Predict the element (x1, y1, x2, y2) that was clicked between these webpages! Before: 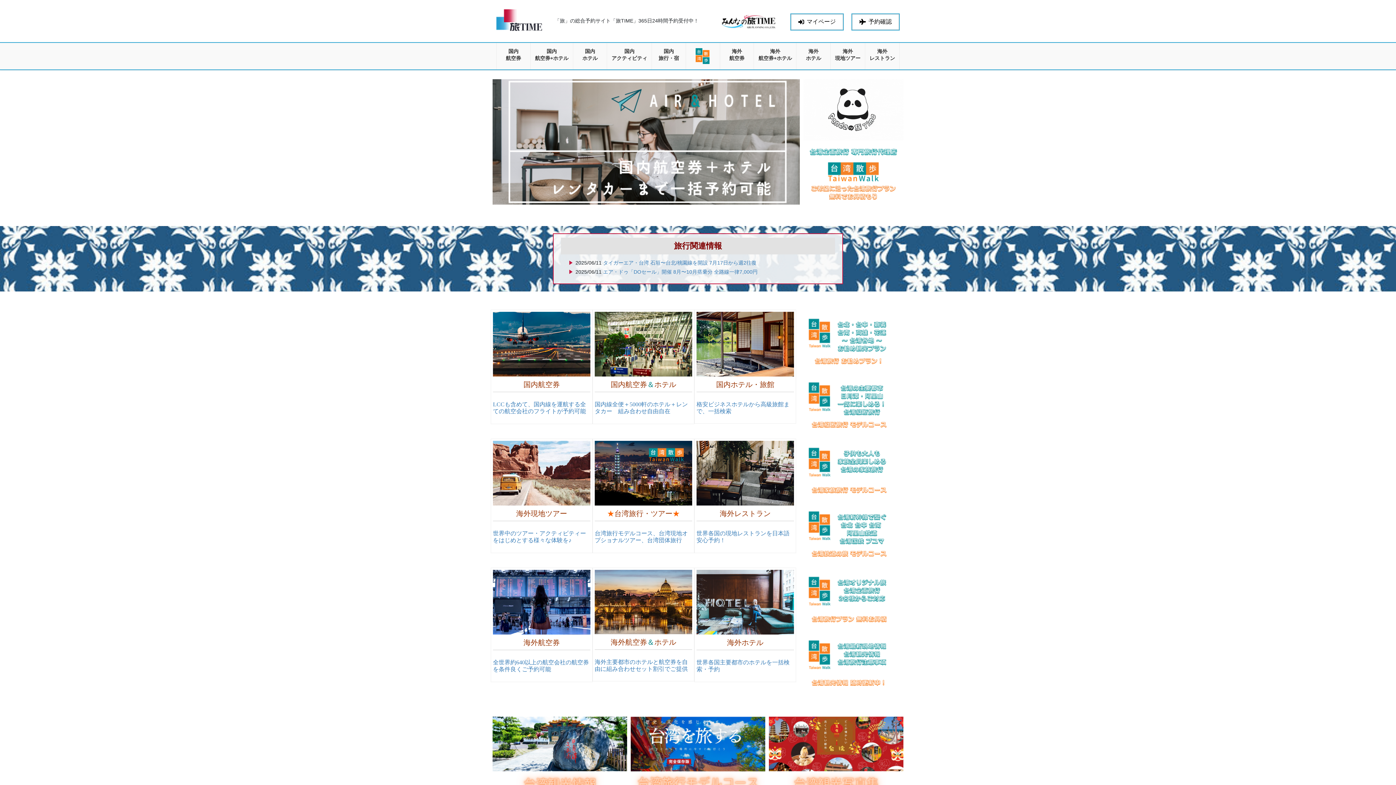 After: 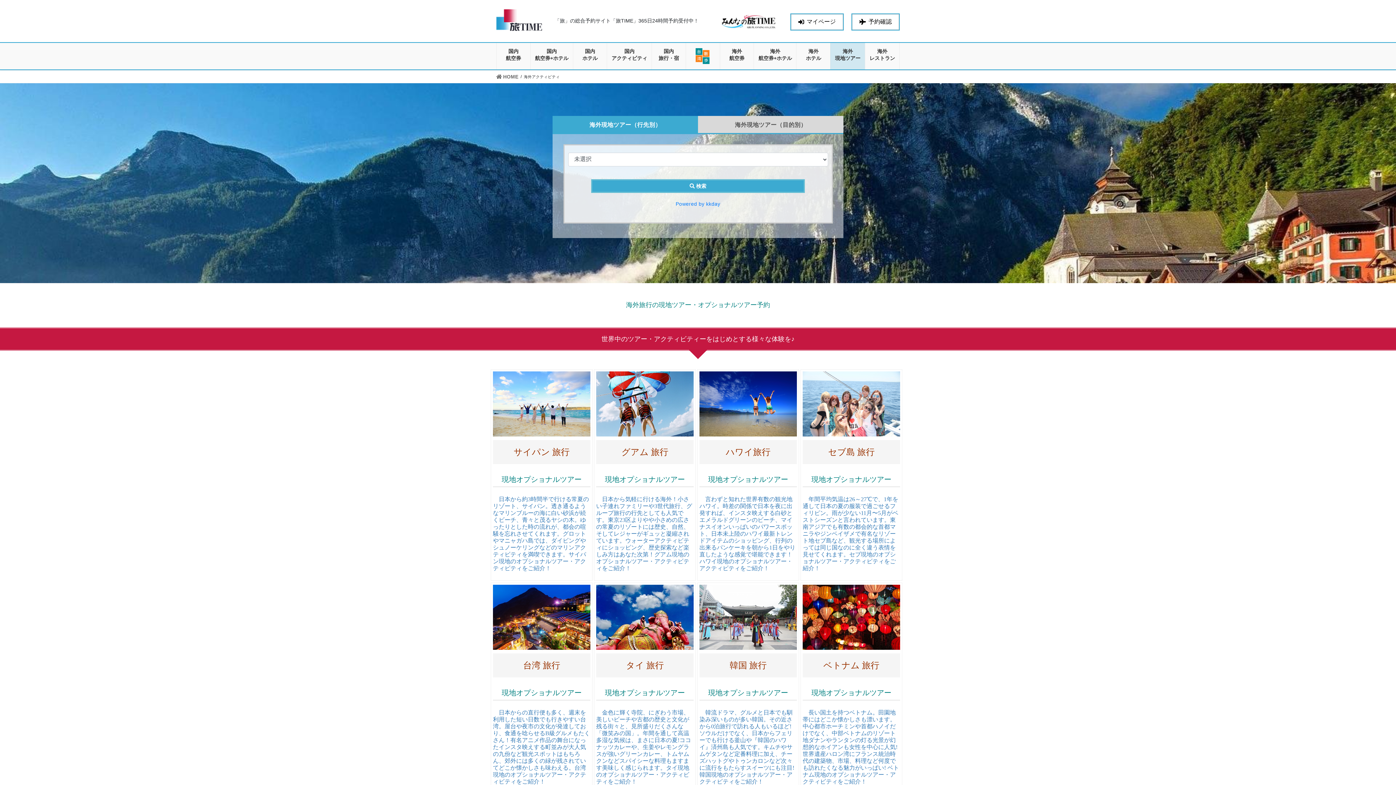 Action: bbox: (830, 42, 865, 69) label: 海外
現地ツアー